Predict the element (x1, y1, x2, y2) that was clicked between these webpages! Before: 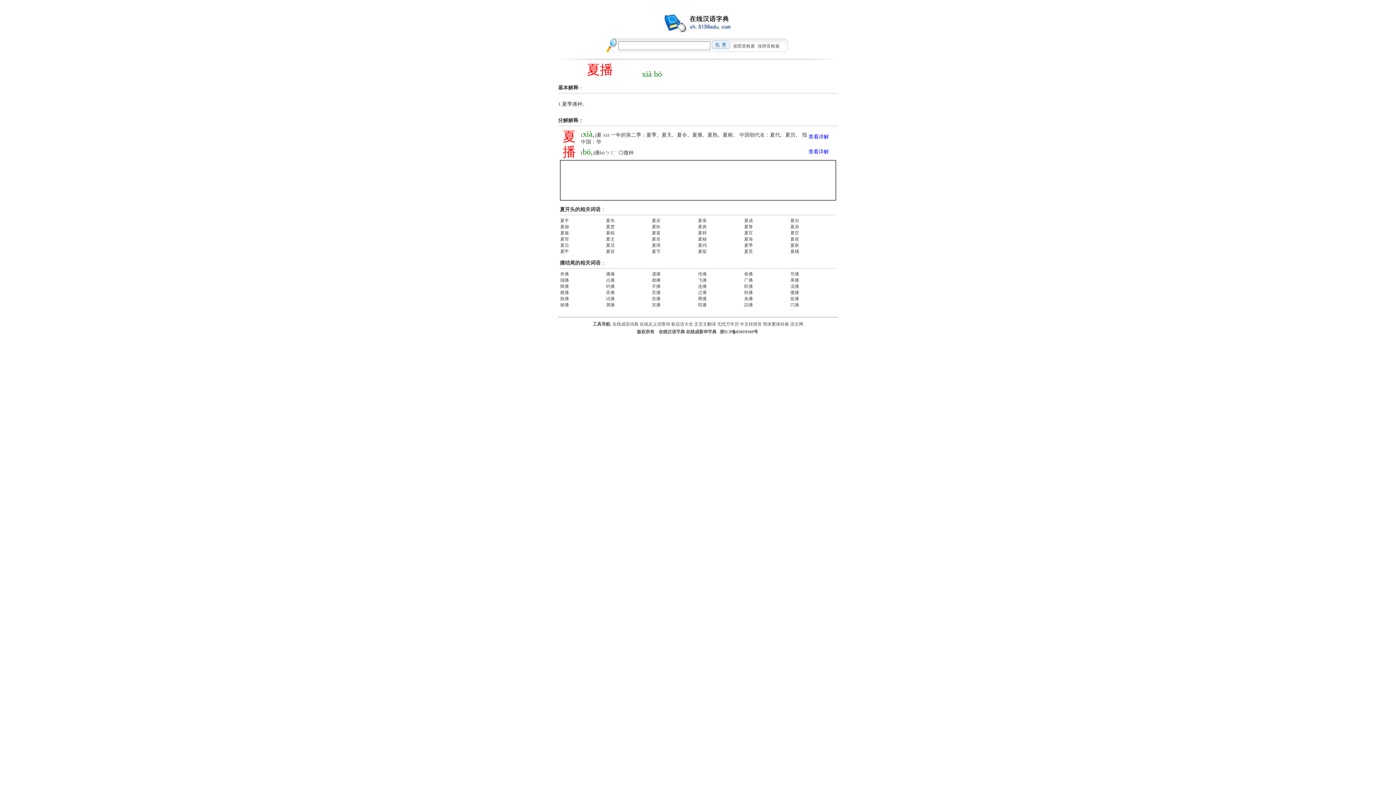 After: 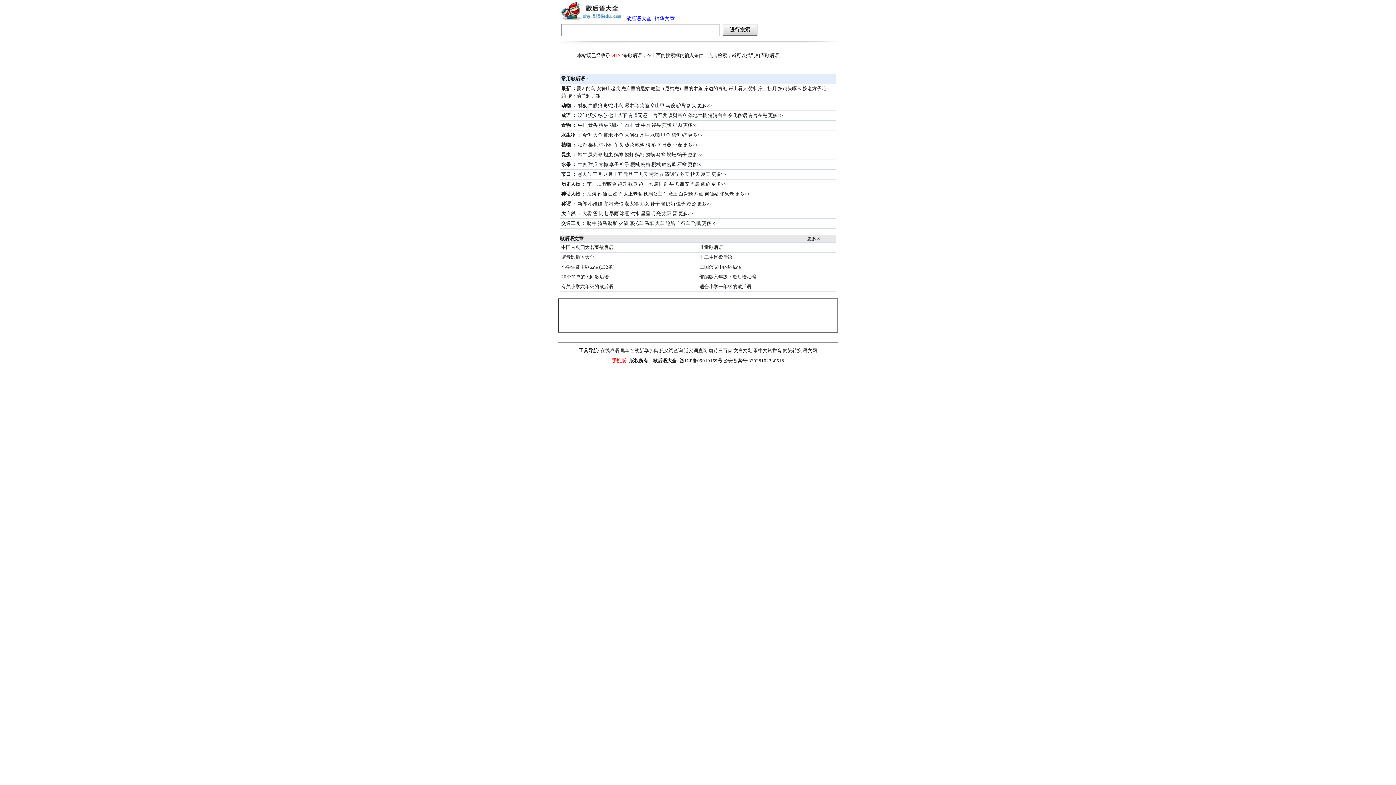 Action: bbox: (671, 321, 693, 326) label: 歇后语大全